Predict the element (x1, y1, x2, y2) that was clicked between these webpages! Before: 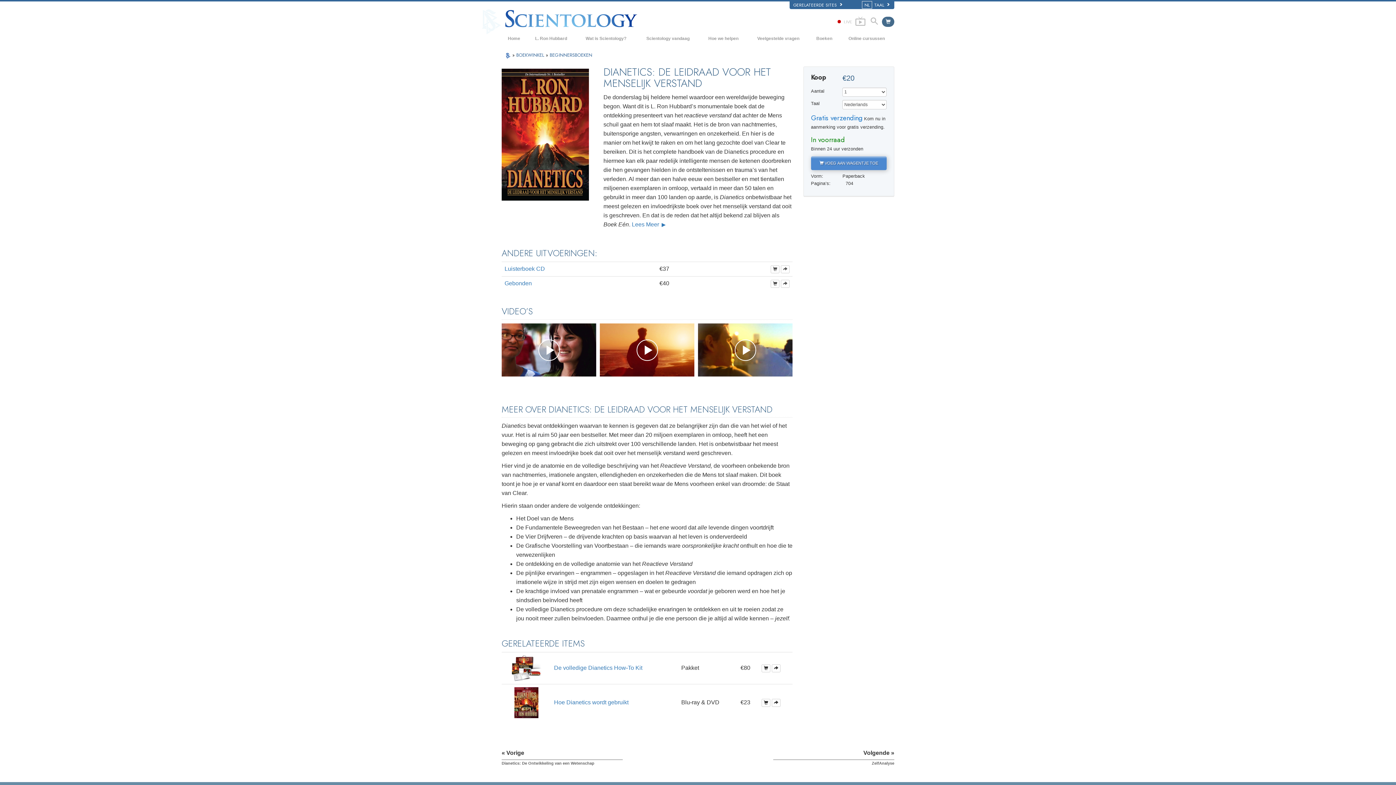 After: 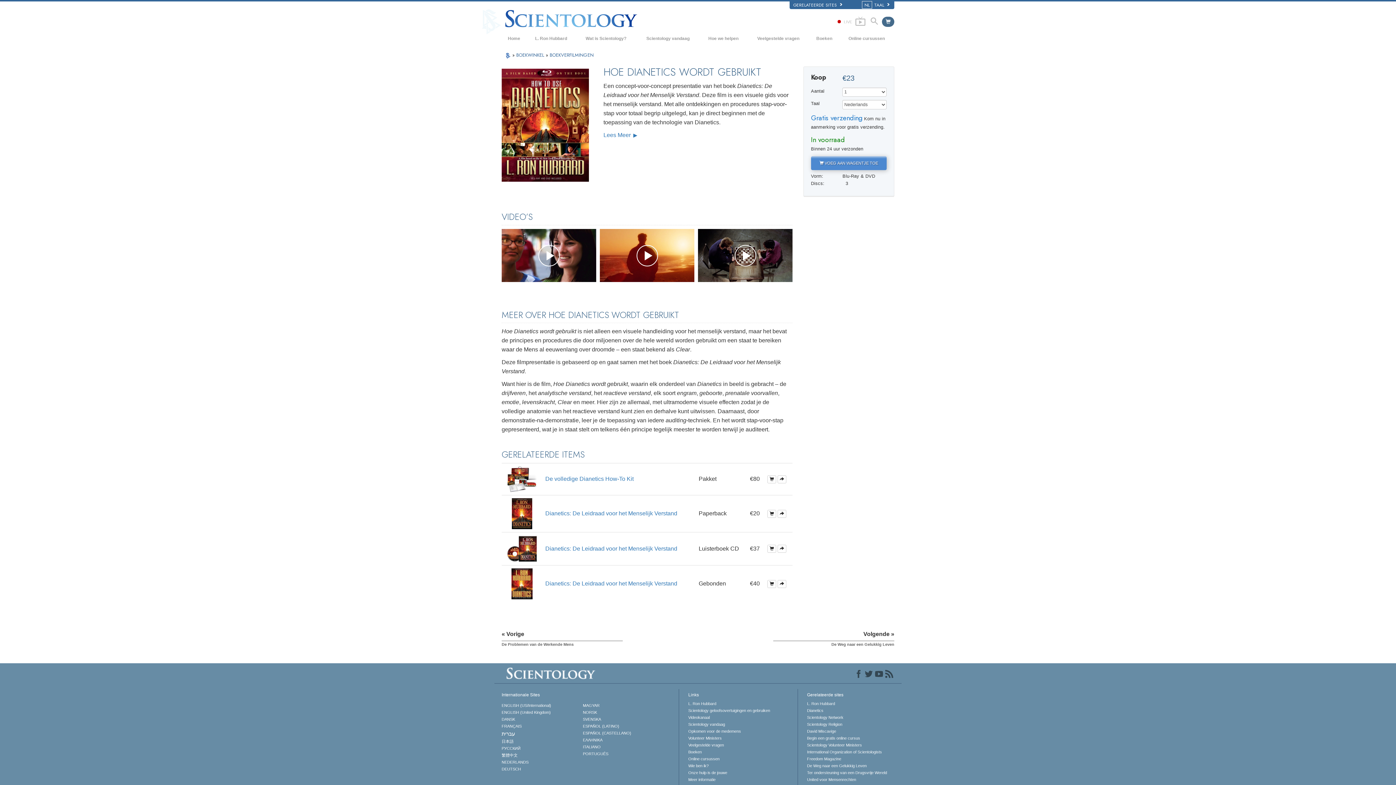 Action: bbox: (514, 699, 538, 705)